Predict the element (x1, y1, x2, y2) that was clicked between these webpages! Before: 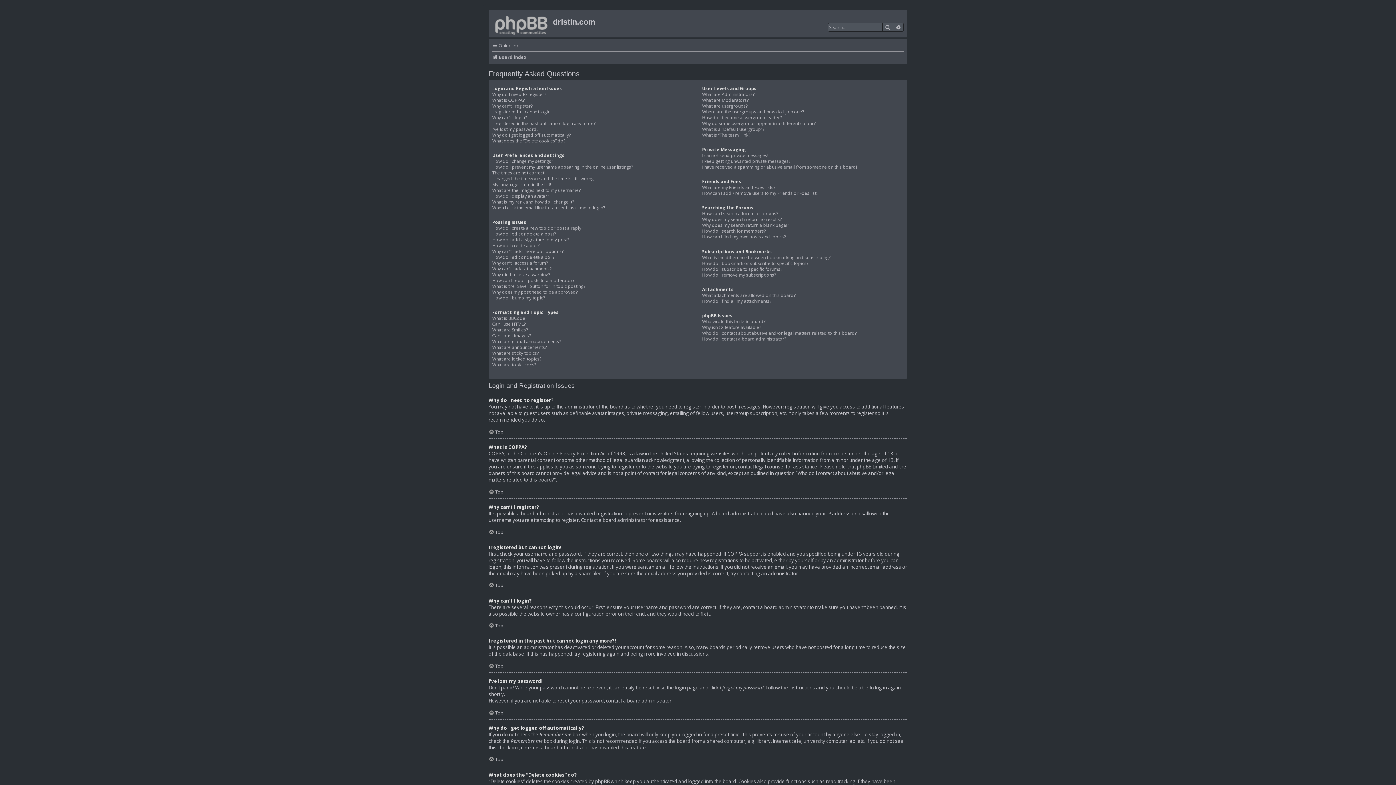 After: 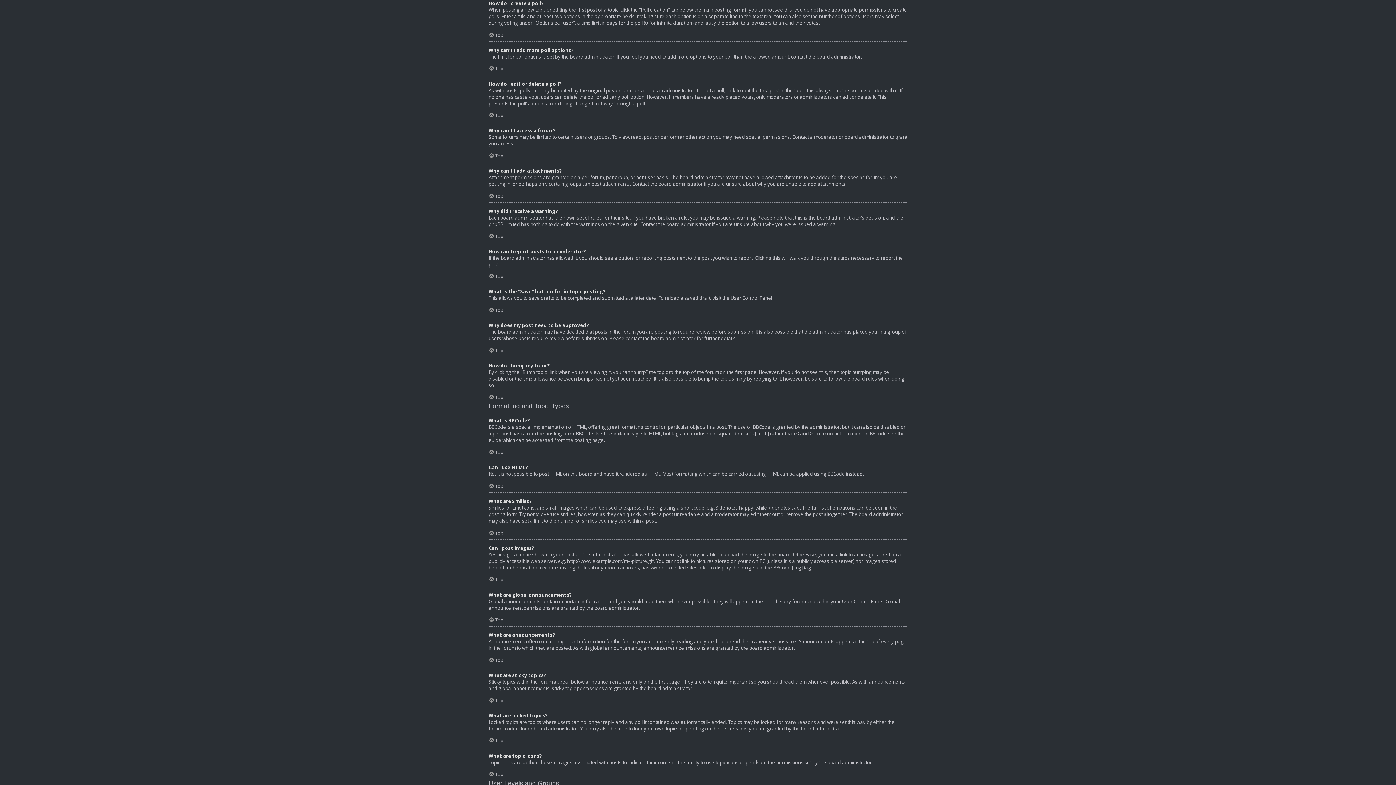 Action: bbox: (492, 243, 539, 248) label: How do I create a poll?